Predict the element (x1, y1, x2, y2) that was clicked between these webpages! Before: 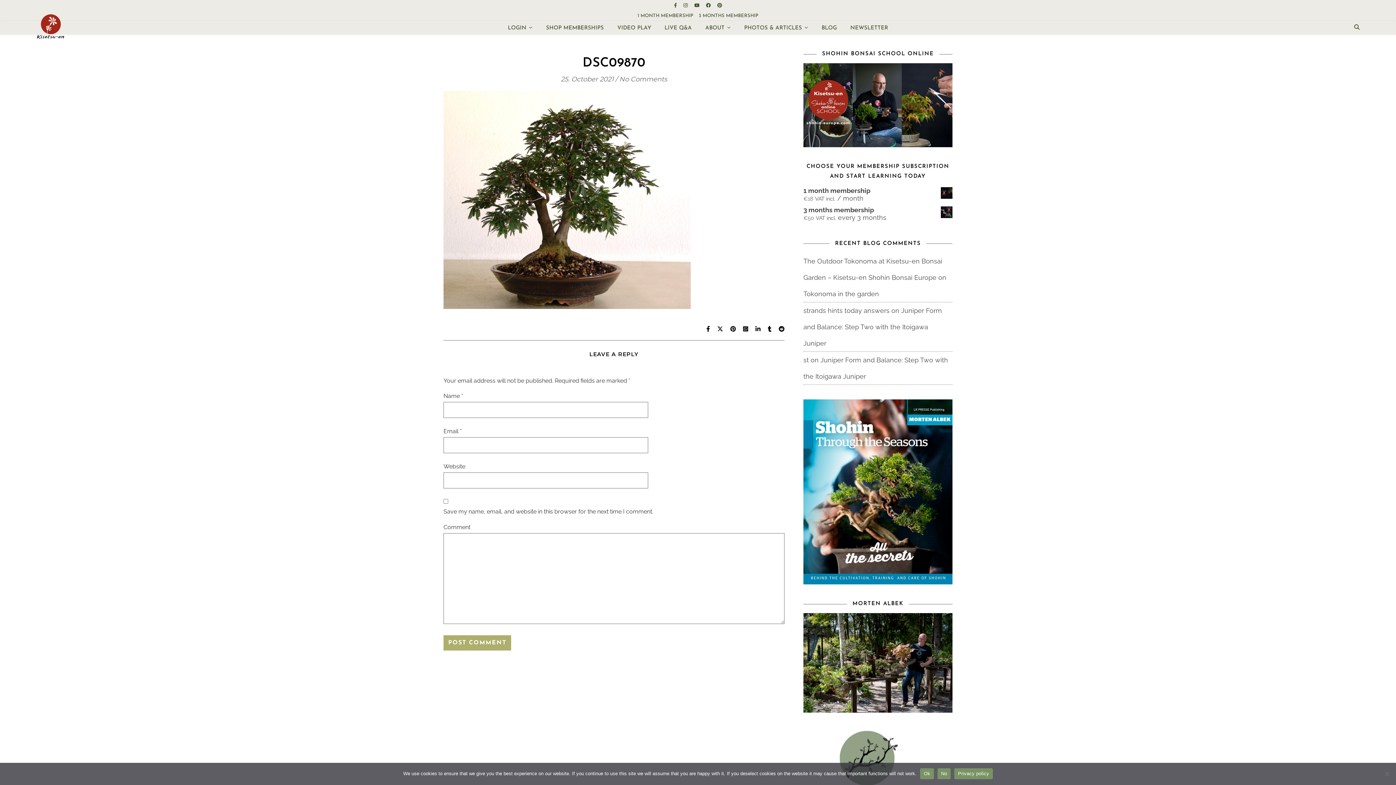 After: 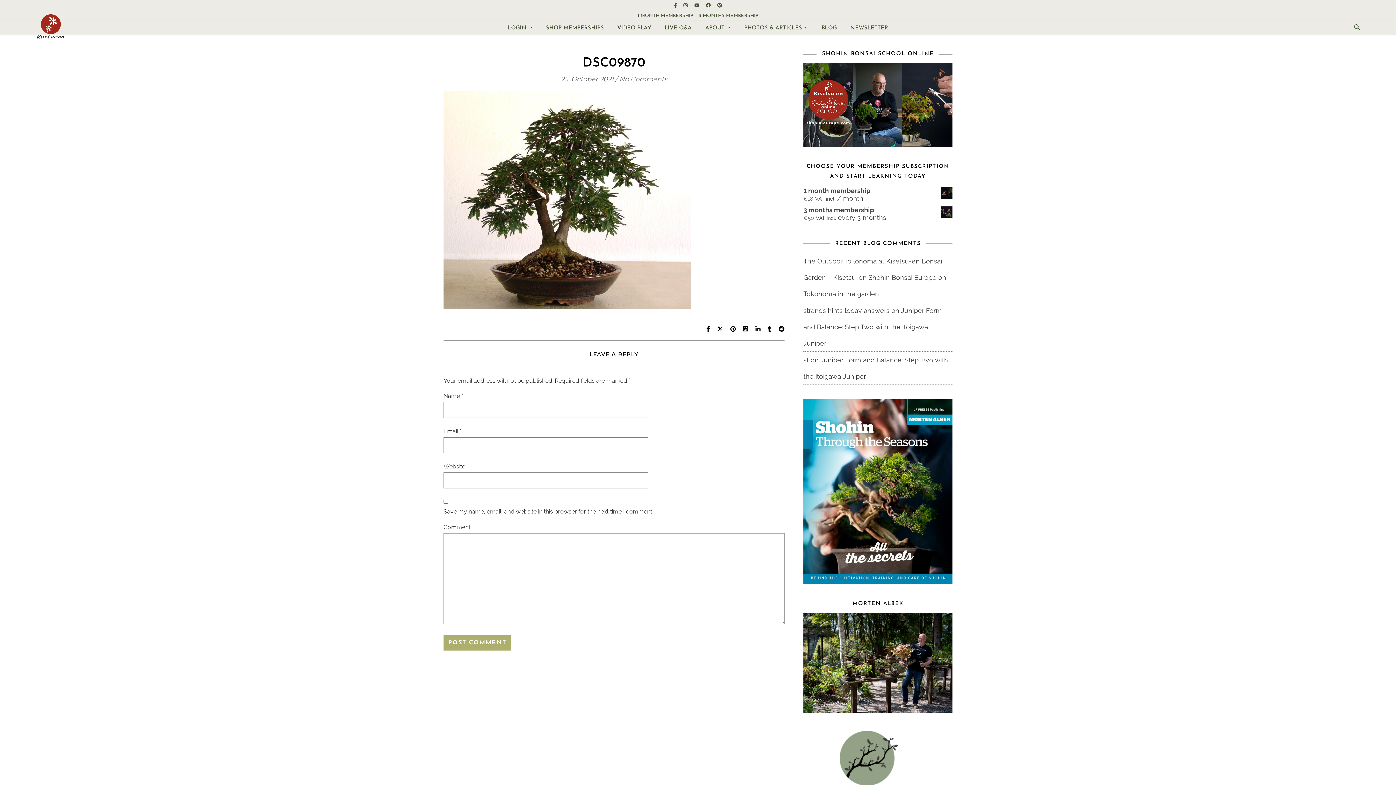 Action: bbox: (937, 768, 951, 779) label: No